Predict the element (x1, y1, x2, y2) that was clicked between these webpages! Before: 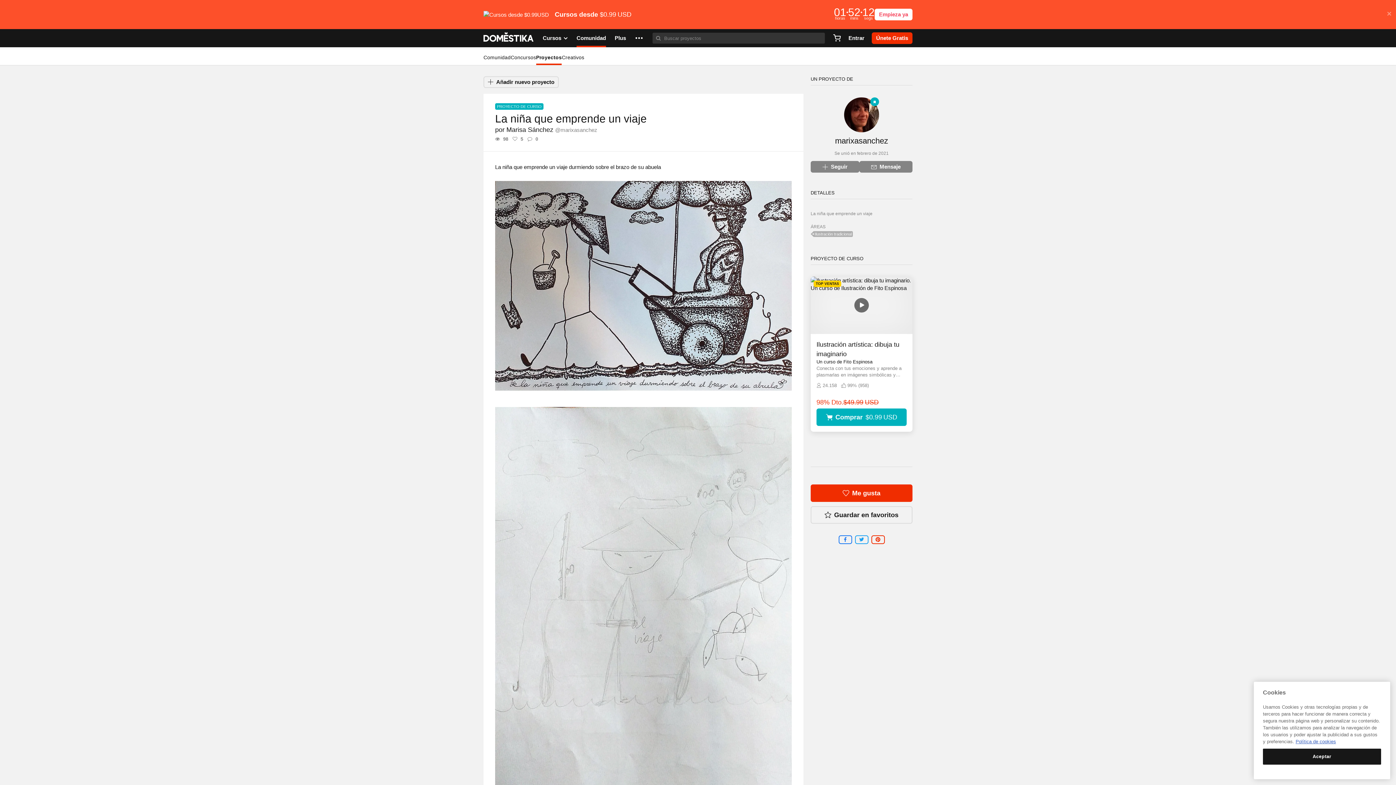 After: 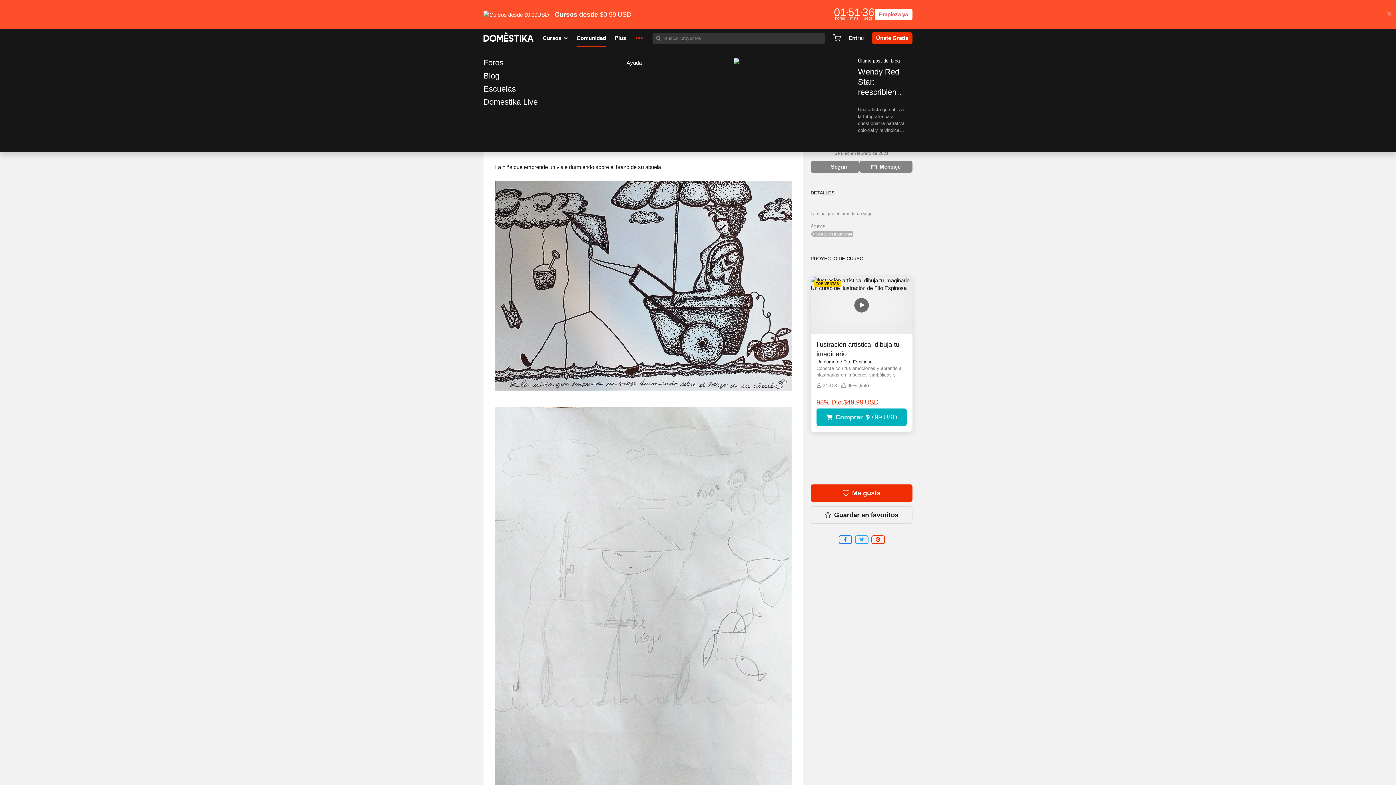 Action: bbox: (634, 29, 643, 47) label: Más secciones